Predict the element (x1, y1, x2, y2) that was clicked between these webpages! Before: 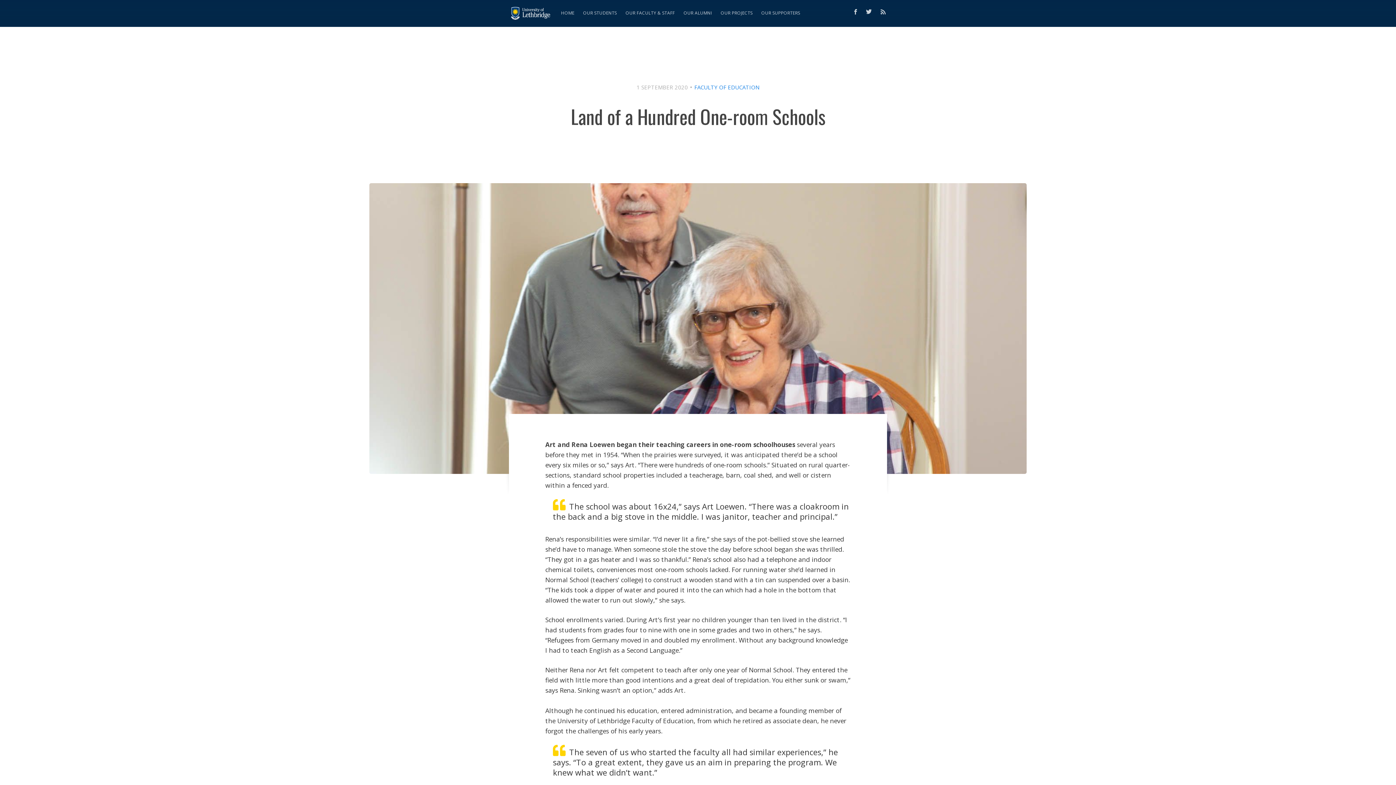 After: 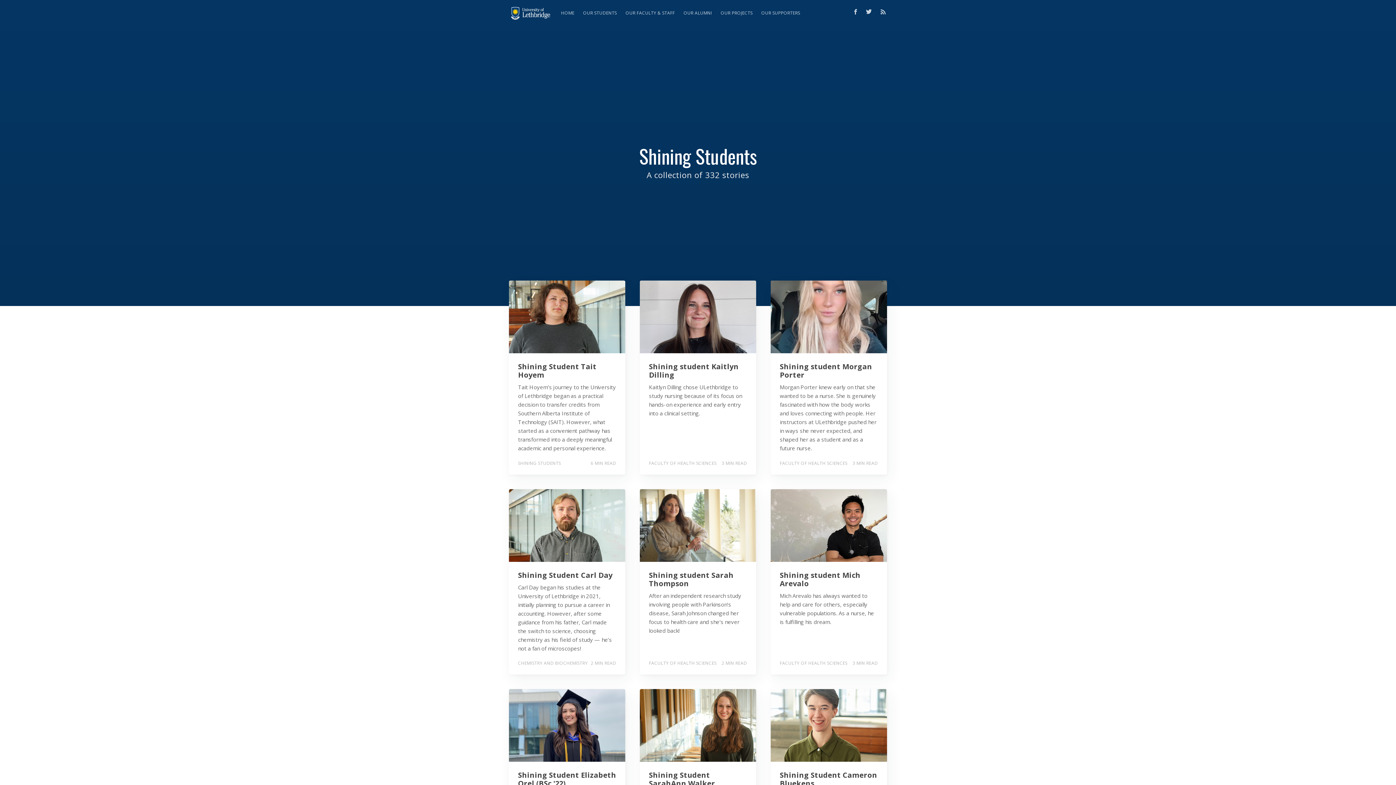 Action: bbox: (578, 5, 621, 19) label: OUR STUDENTS